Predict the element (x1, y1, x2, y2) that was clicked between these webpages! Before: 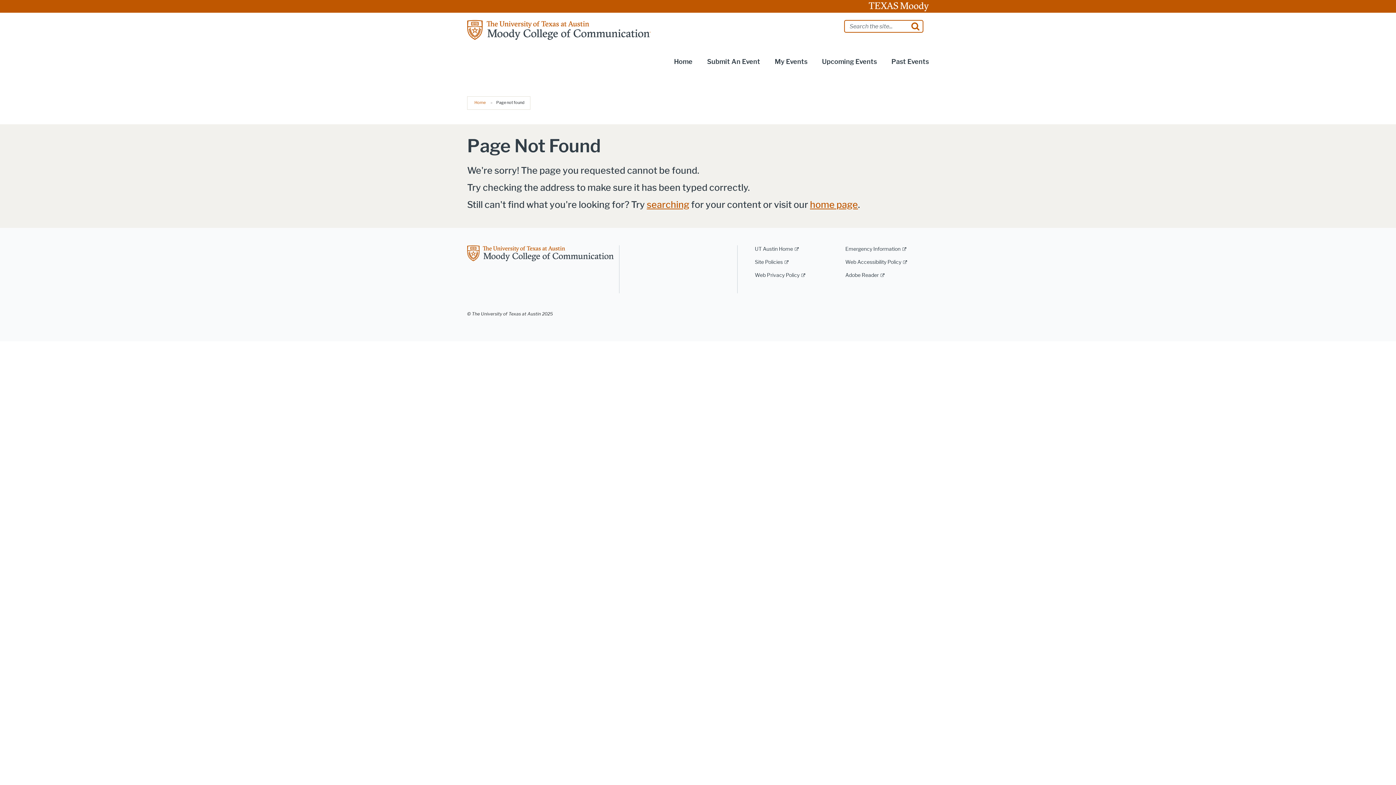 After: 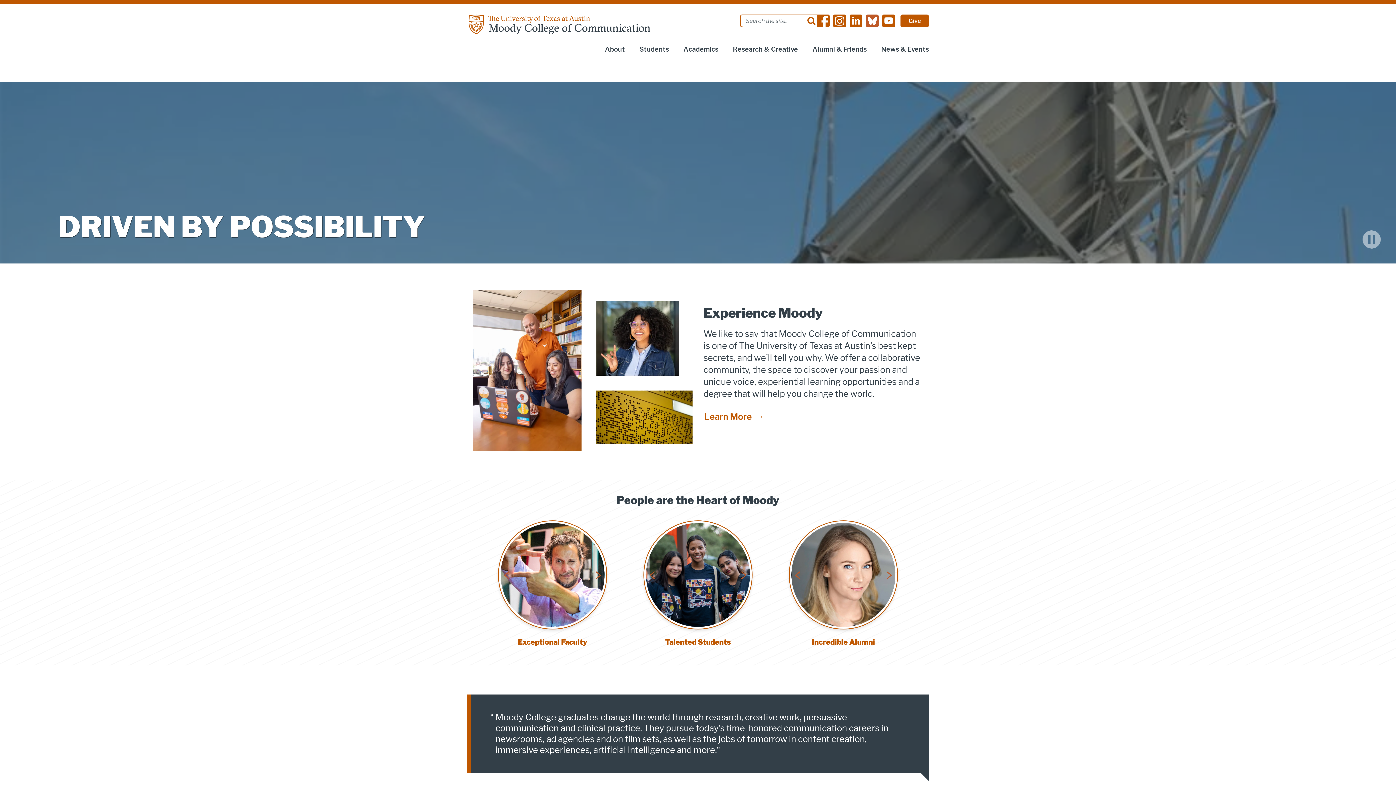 Action: label:   bbox: (467, 26, 650, 32)